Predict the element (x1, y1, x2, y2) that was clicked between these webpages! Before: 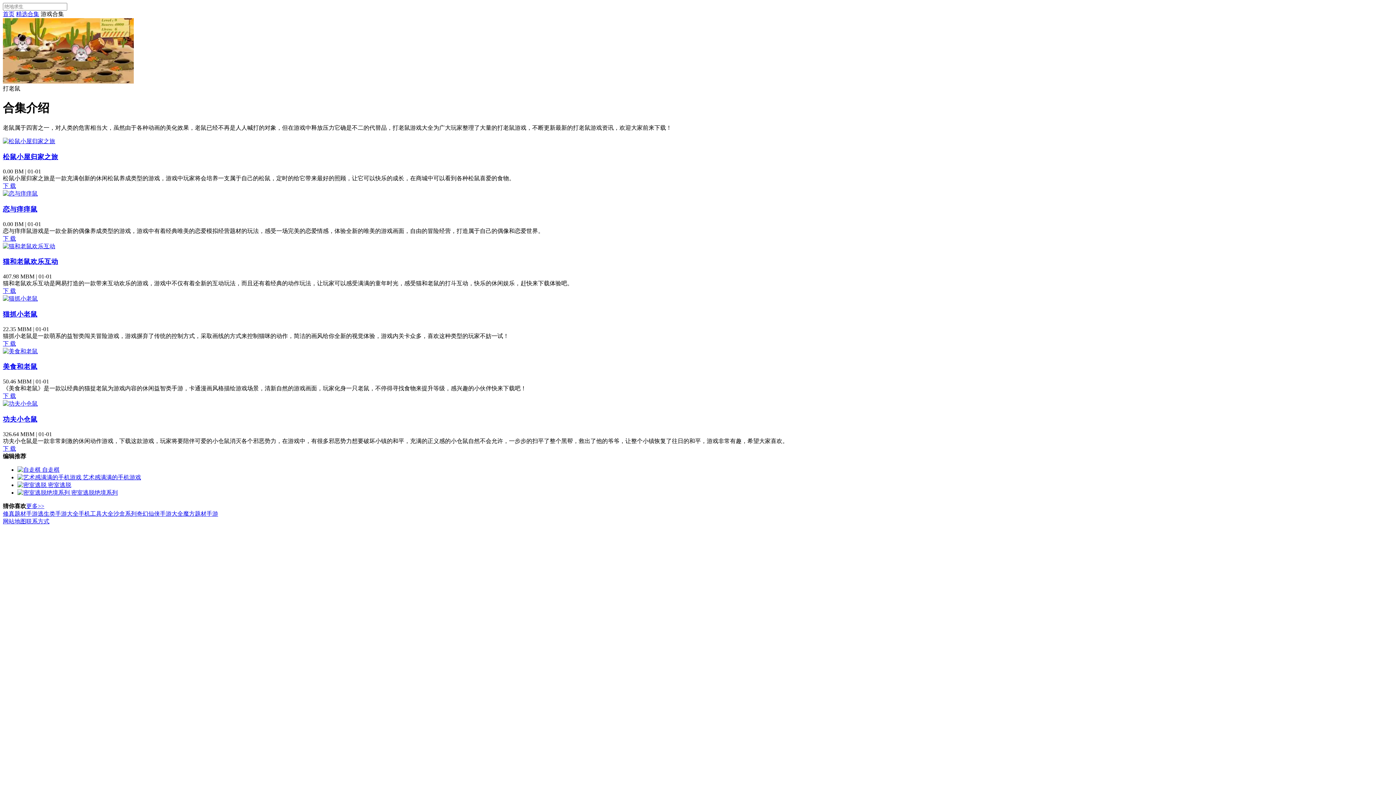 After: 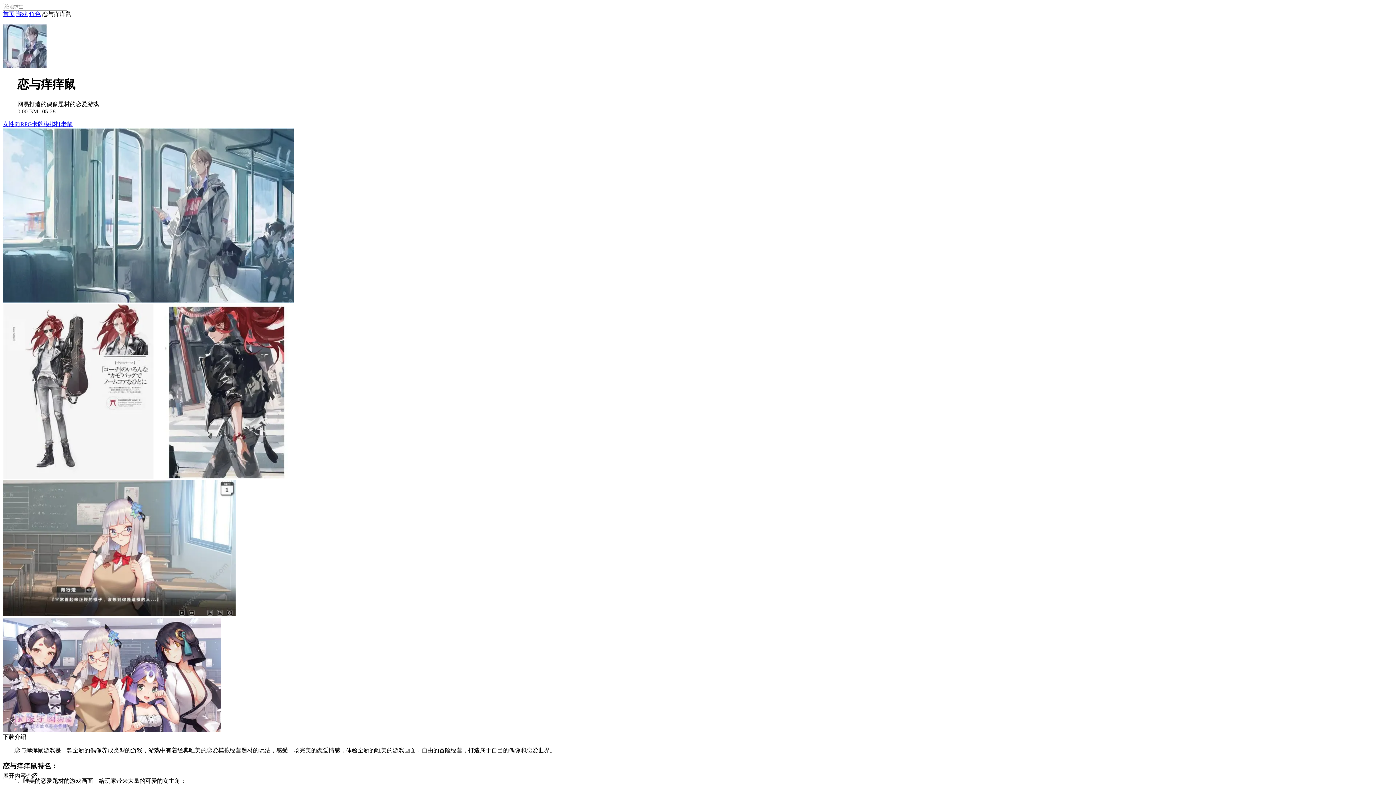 Action: label: 下 载 bbox: (2, 235, 16, 241)